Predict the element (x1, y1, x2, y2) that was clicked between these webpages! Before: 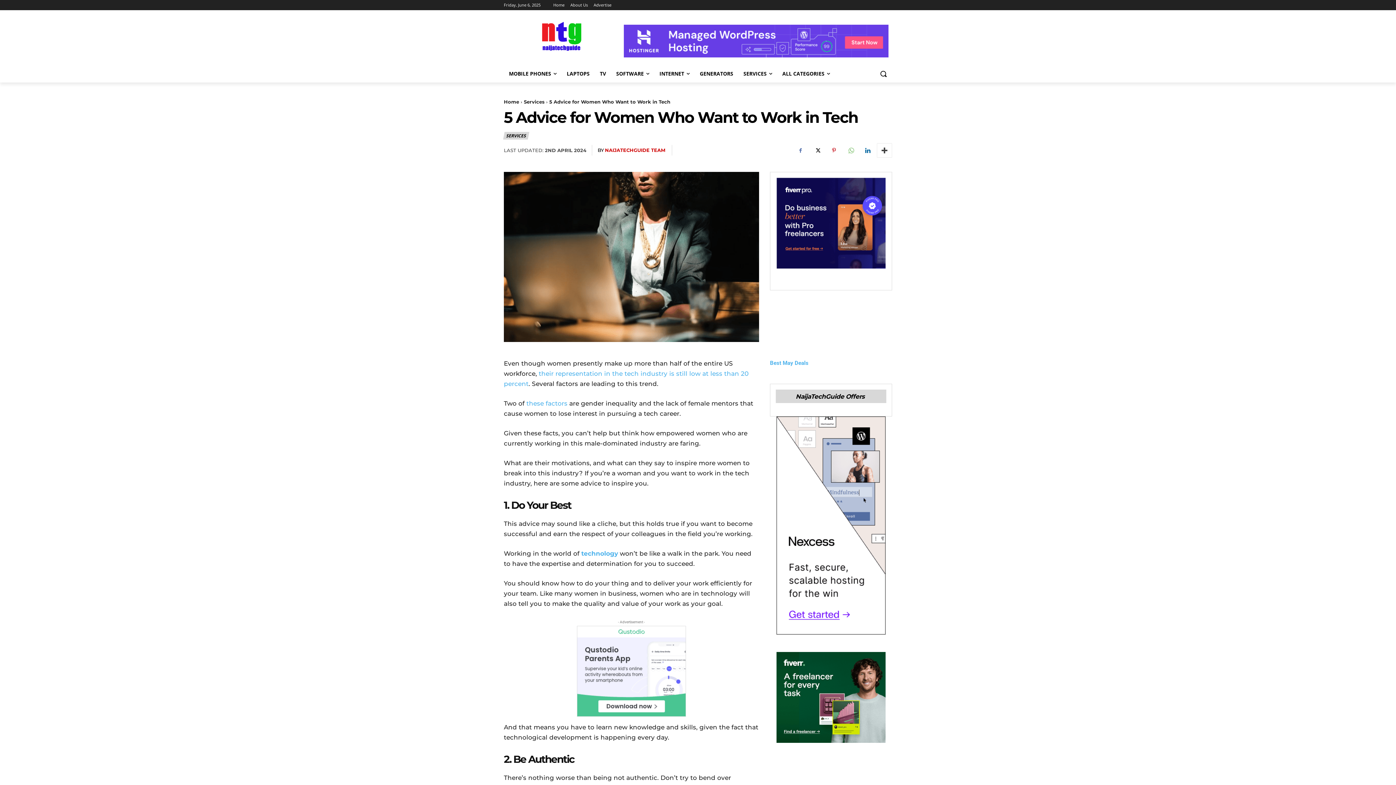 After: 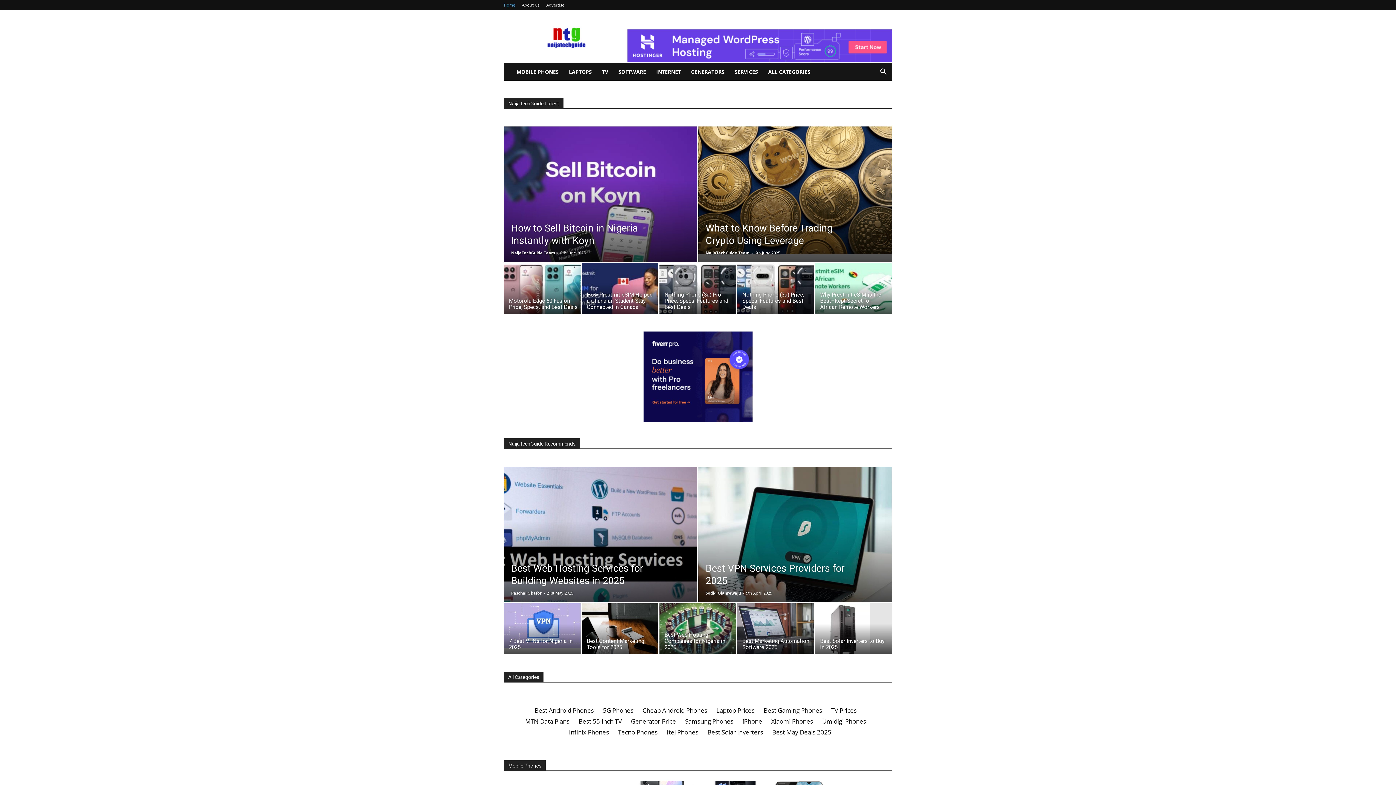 Action: bbox: (504, 98, 519, 104) label: Home